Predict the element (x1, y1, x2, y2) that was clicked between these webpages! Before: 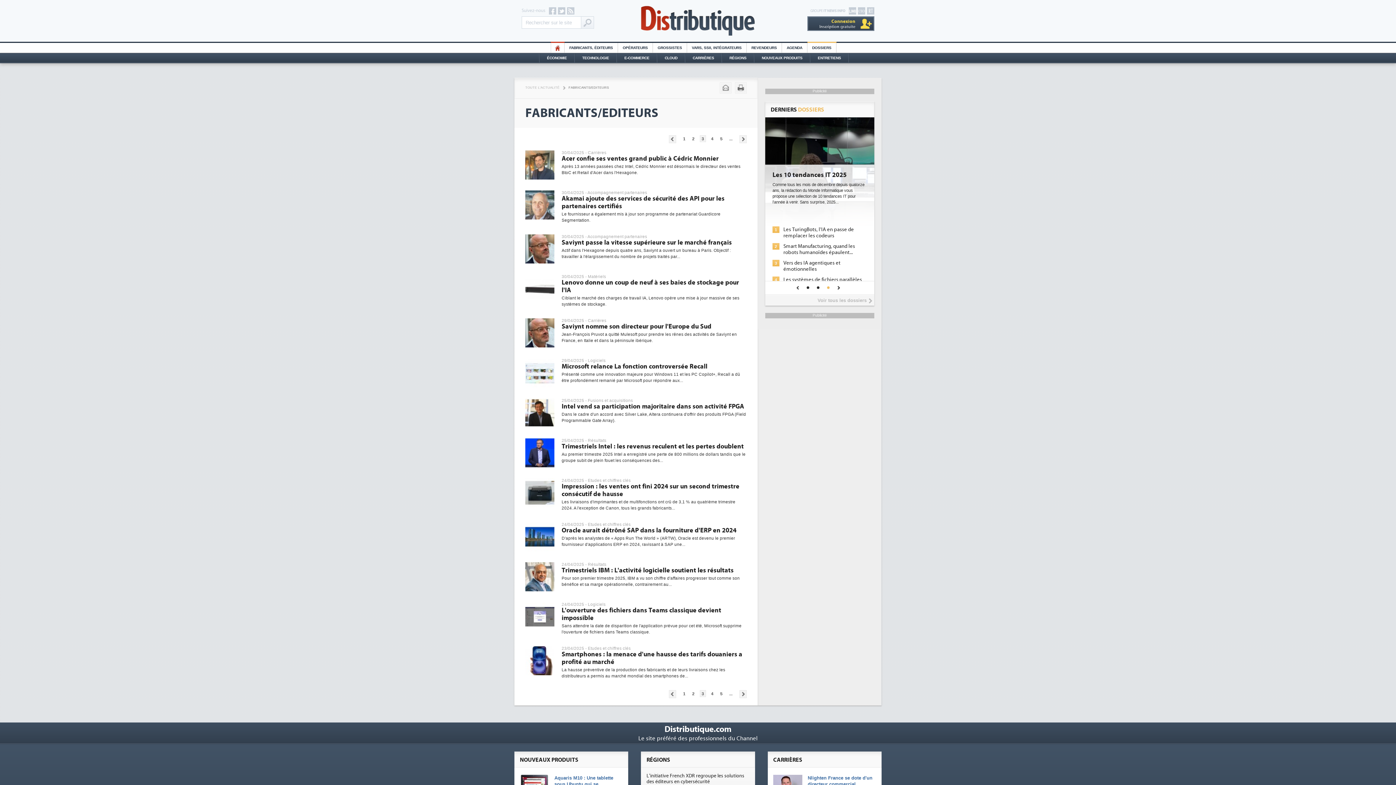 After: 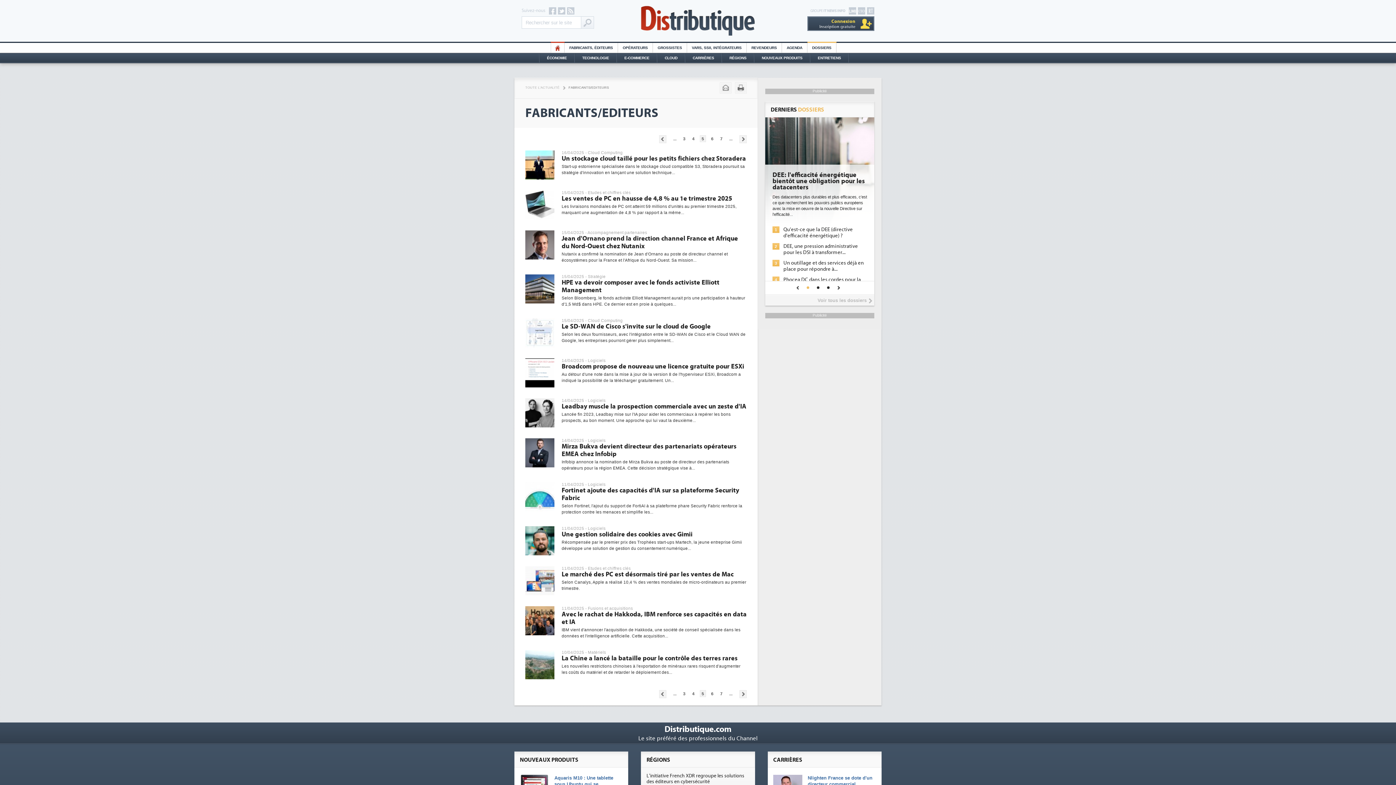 Action: label: 5 bbox: (718, 135, 724, 142)